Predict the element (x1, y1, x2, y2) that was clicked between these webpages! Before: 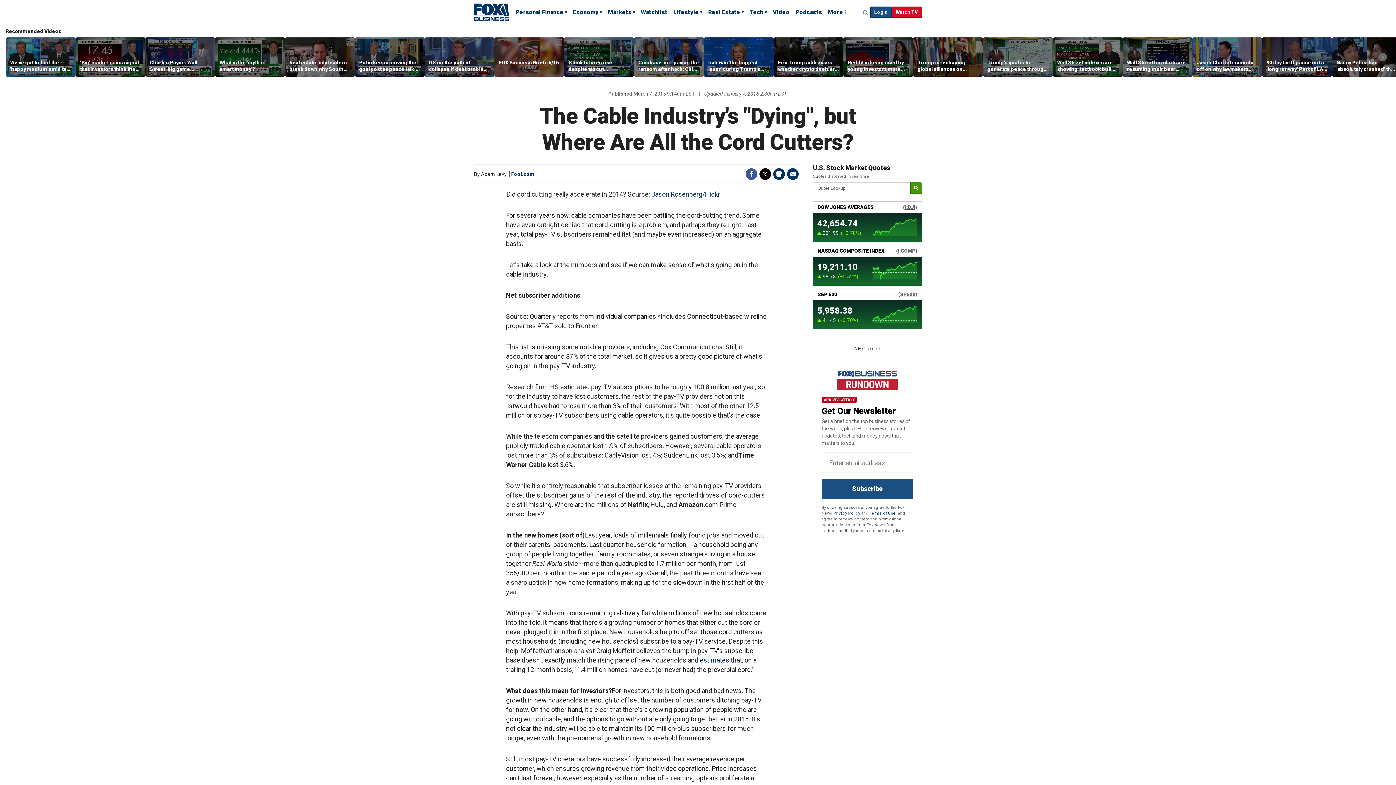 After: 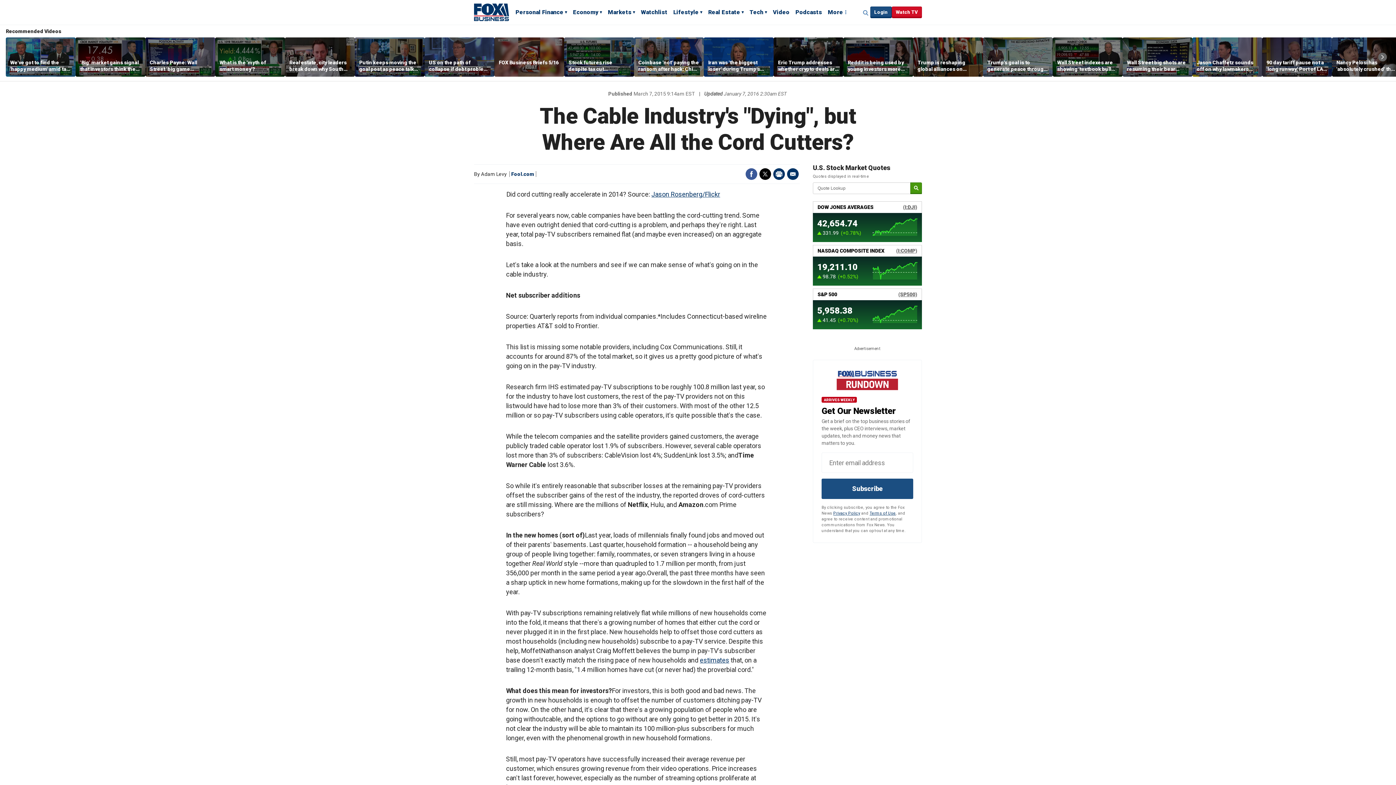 Action: bbox: (821, 478, 913, 499) label: Subscribe